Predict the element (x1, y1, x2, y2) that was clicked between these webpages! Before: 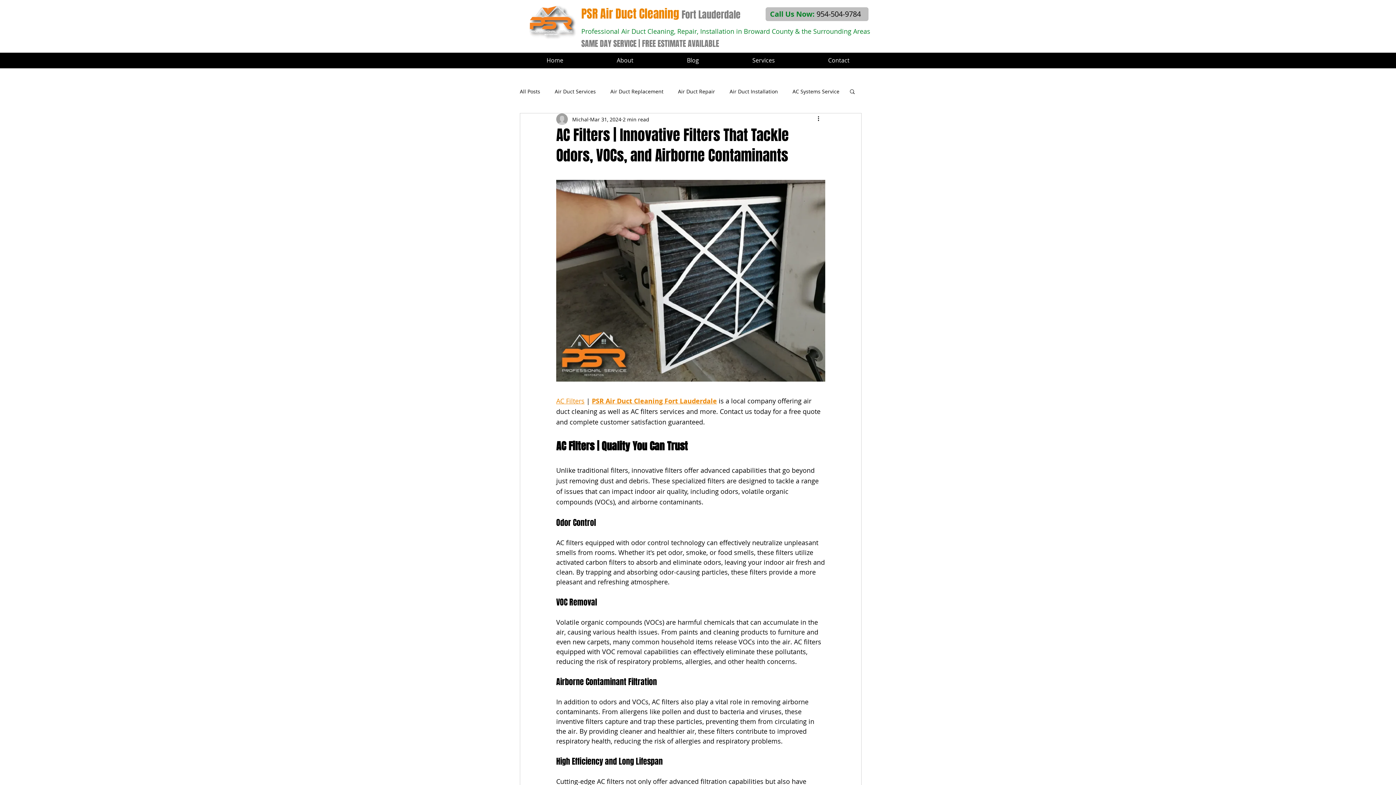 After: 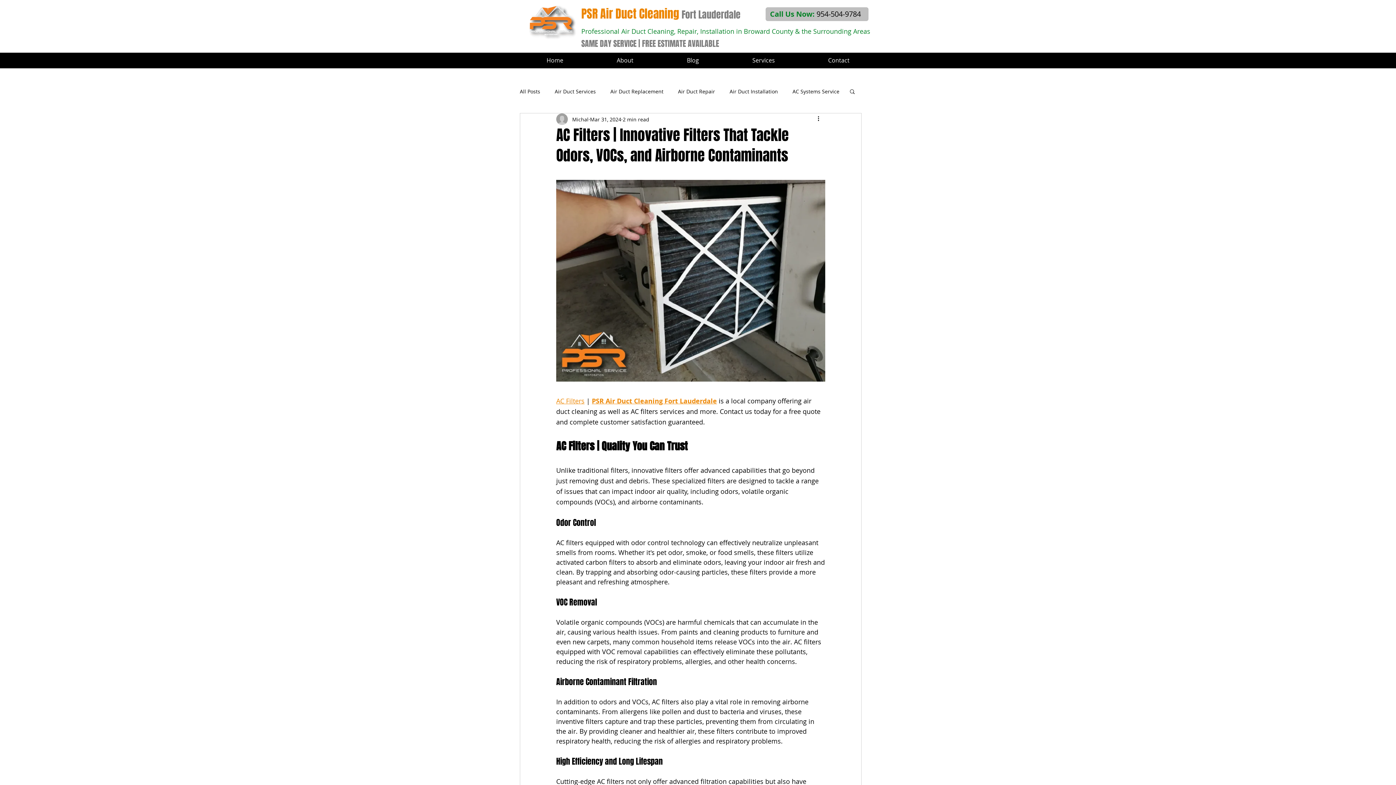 Action: bbox: (770, 9, 861, 18) label: Call Us Now: 954-504-9784